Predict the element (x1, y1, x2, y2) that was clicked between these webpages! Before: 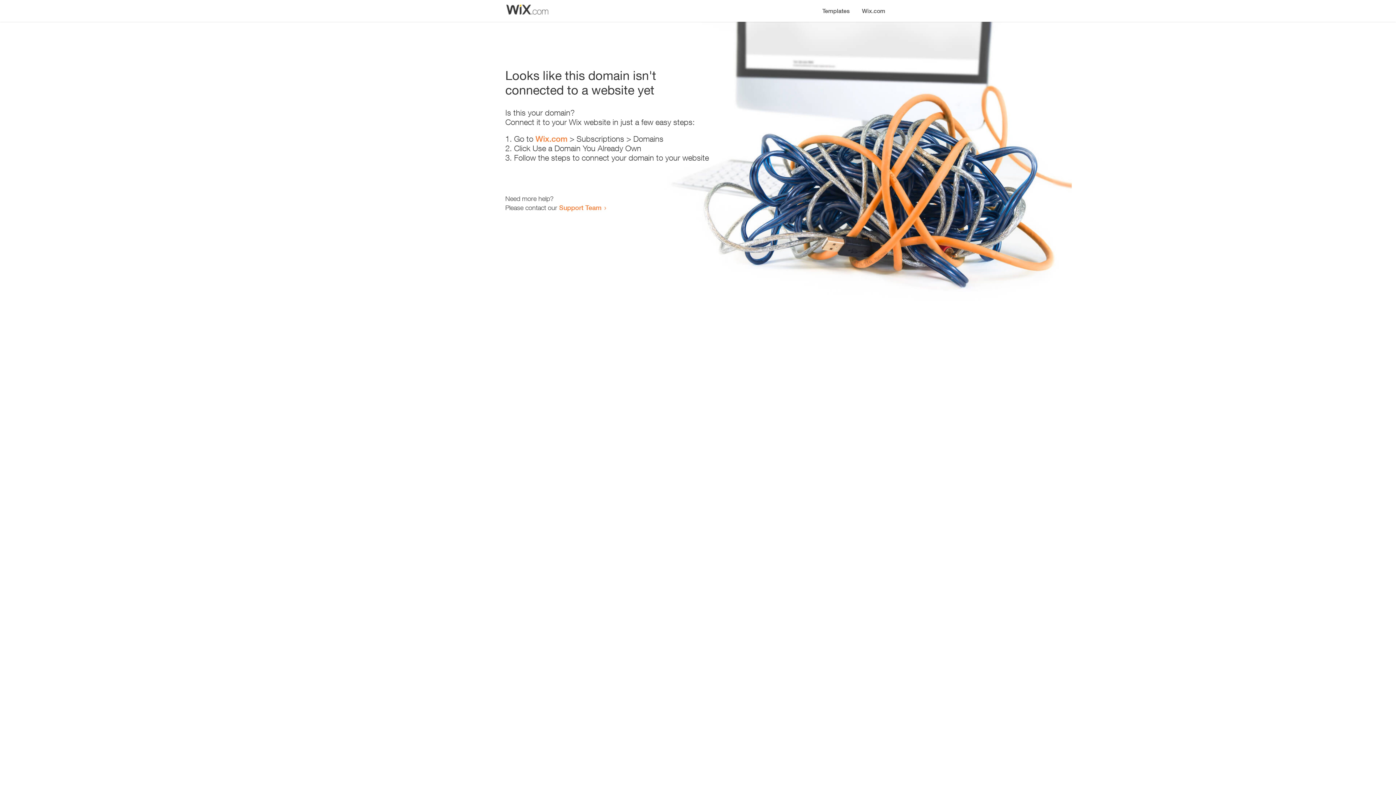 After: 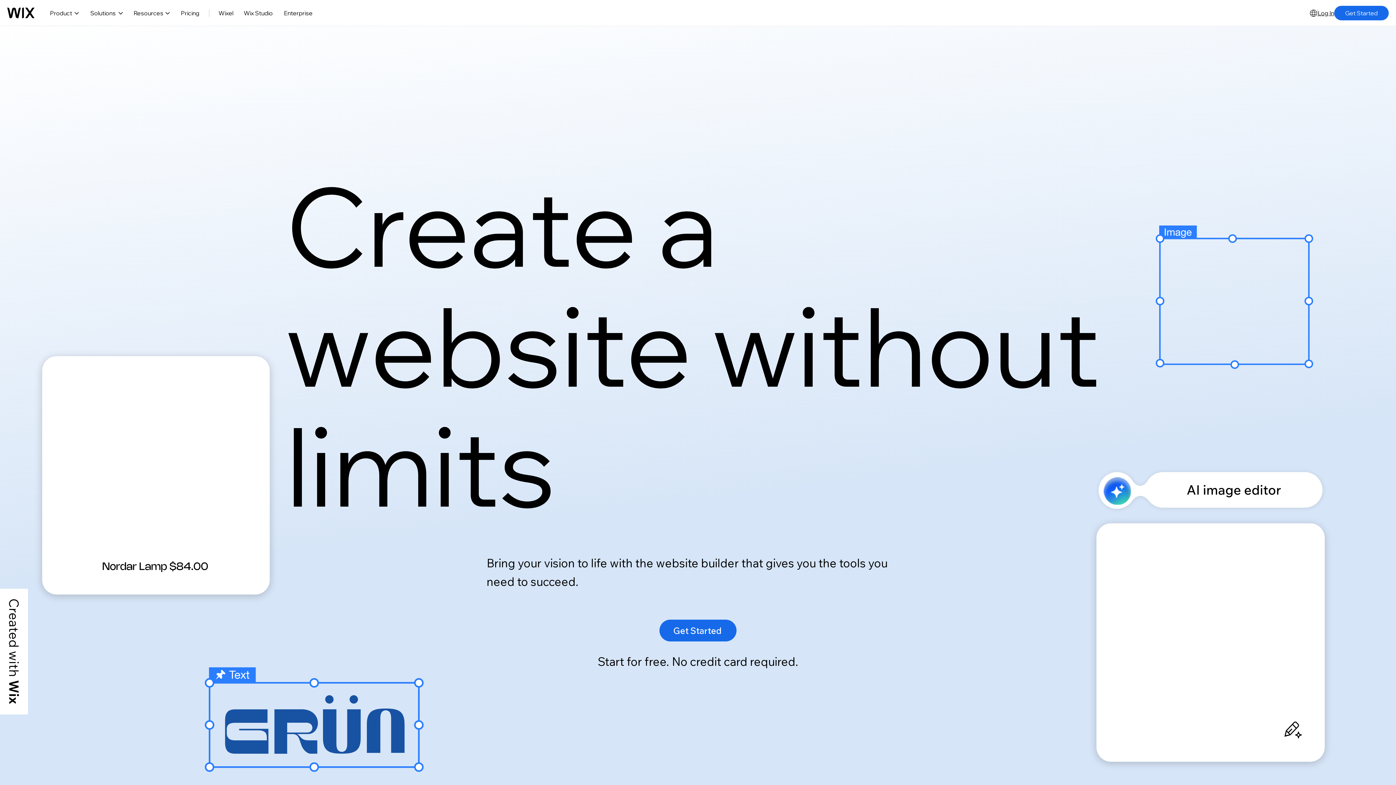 Action: bbox: (856, 0, 890, 14) label: Wix.com